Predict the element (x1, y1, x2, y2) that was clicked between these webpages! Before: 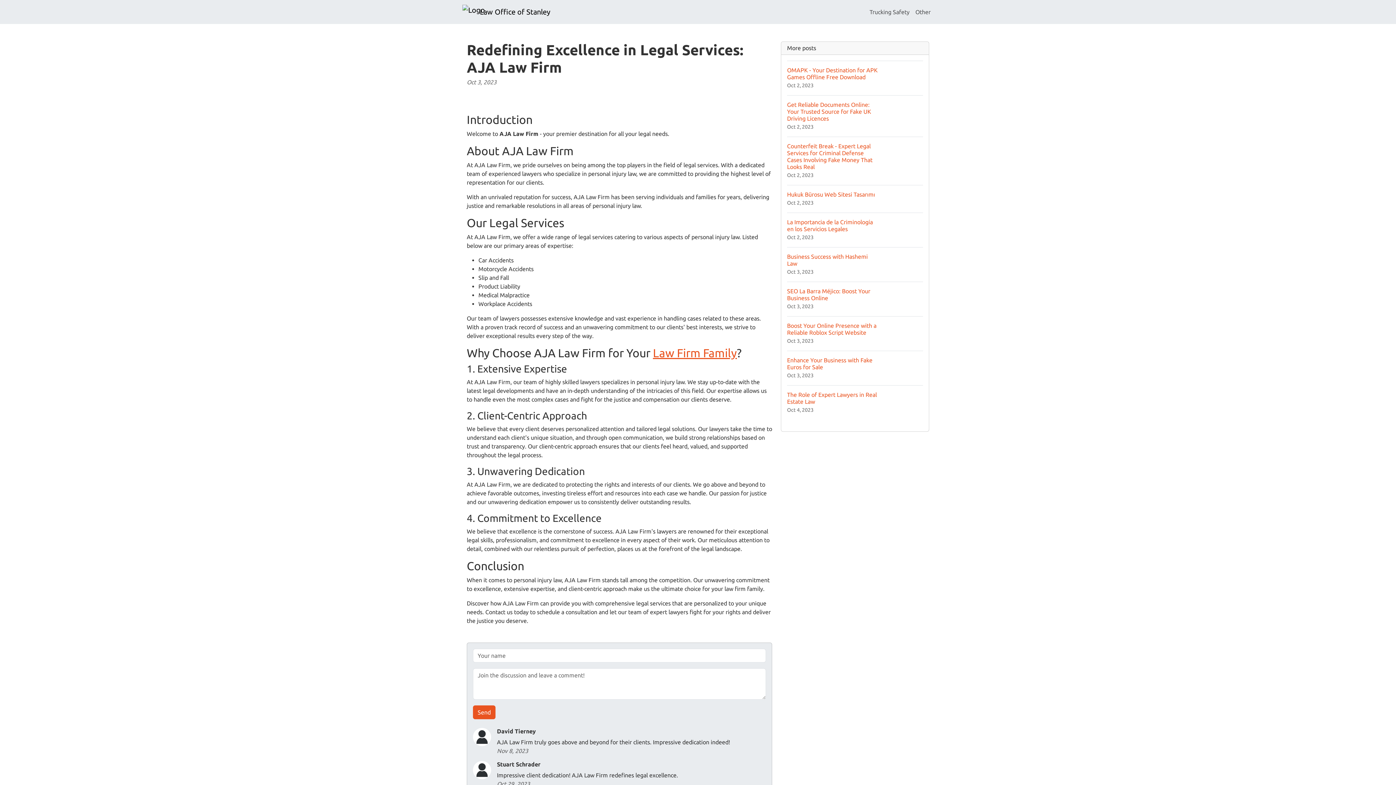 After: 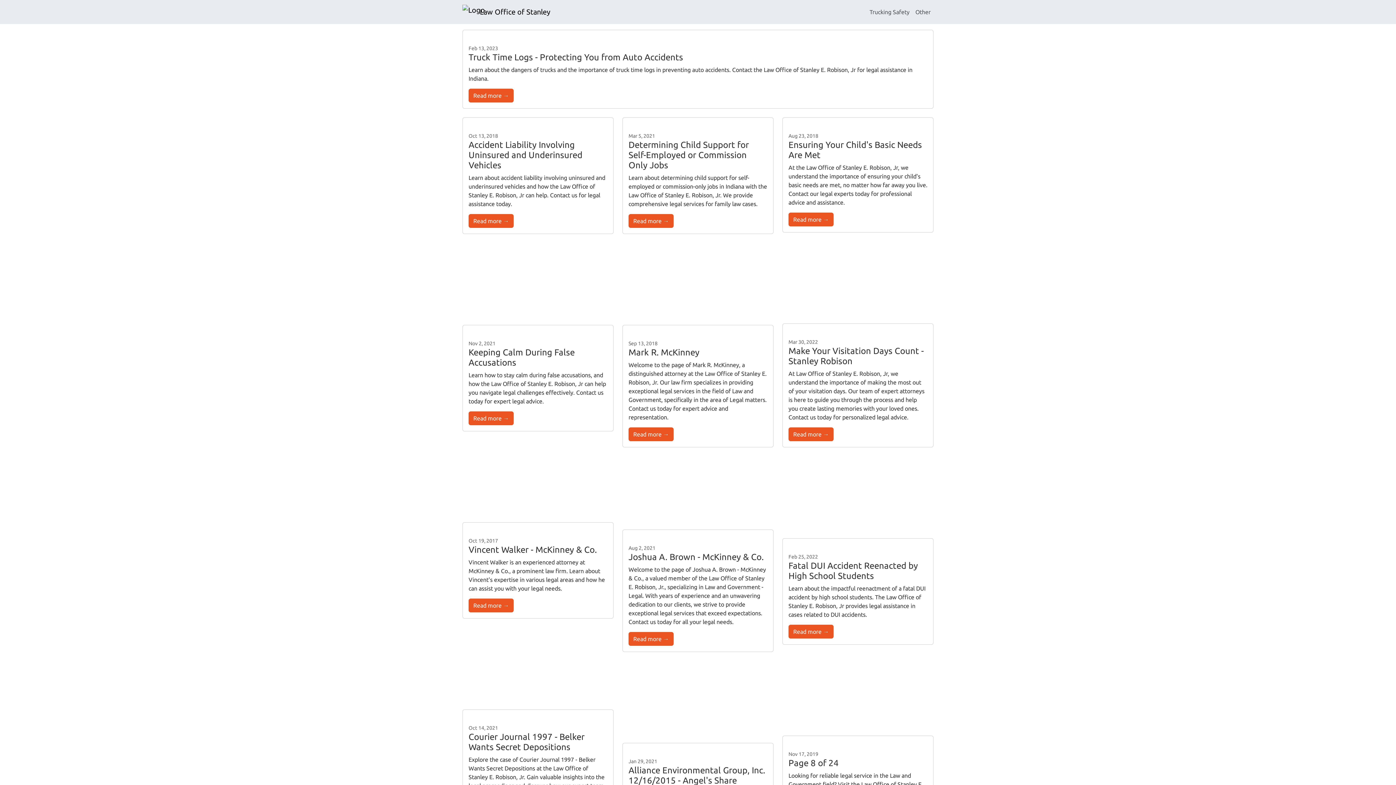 Action: label: Trucking Safety bbox: (866, 4, 912, 19)